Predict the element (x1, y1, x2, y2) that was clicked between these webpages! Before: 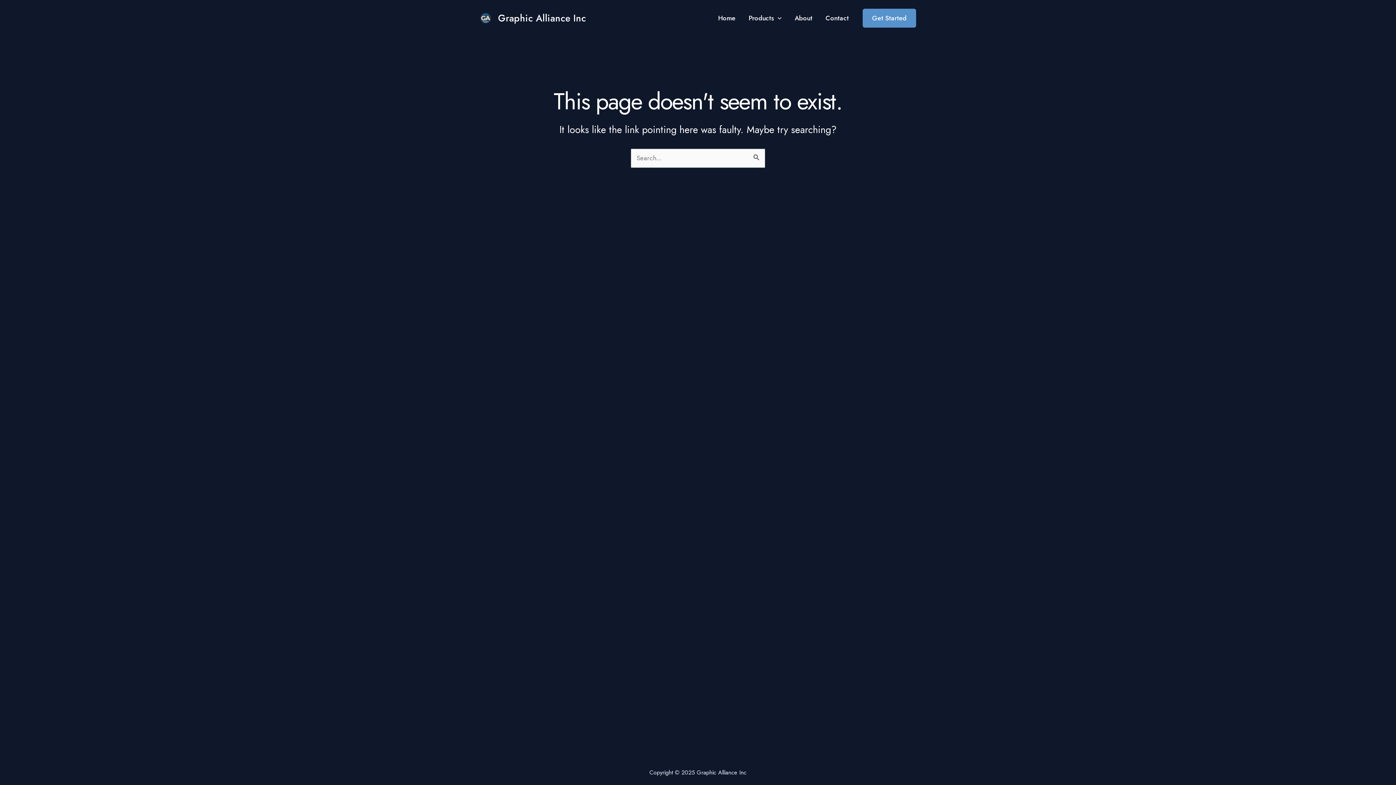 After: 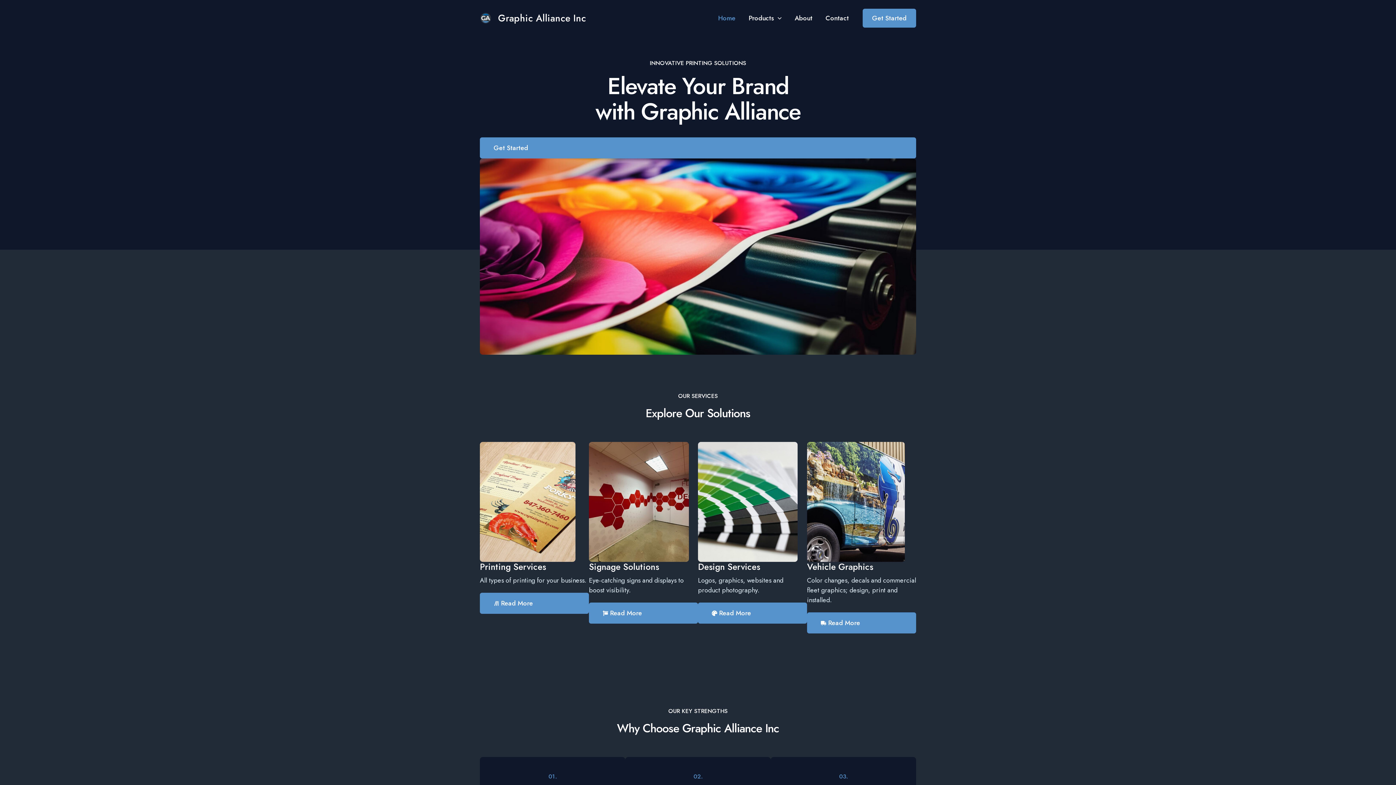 Action: bbox: (711, 0, 742, 36) label: Home